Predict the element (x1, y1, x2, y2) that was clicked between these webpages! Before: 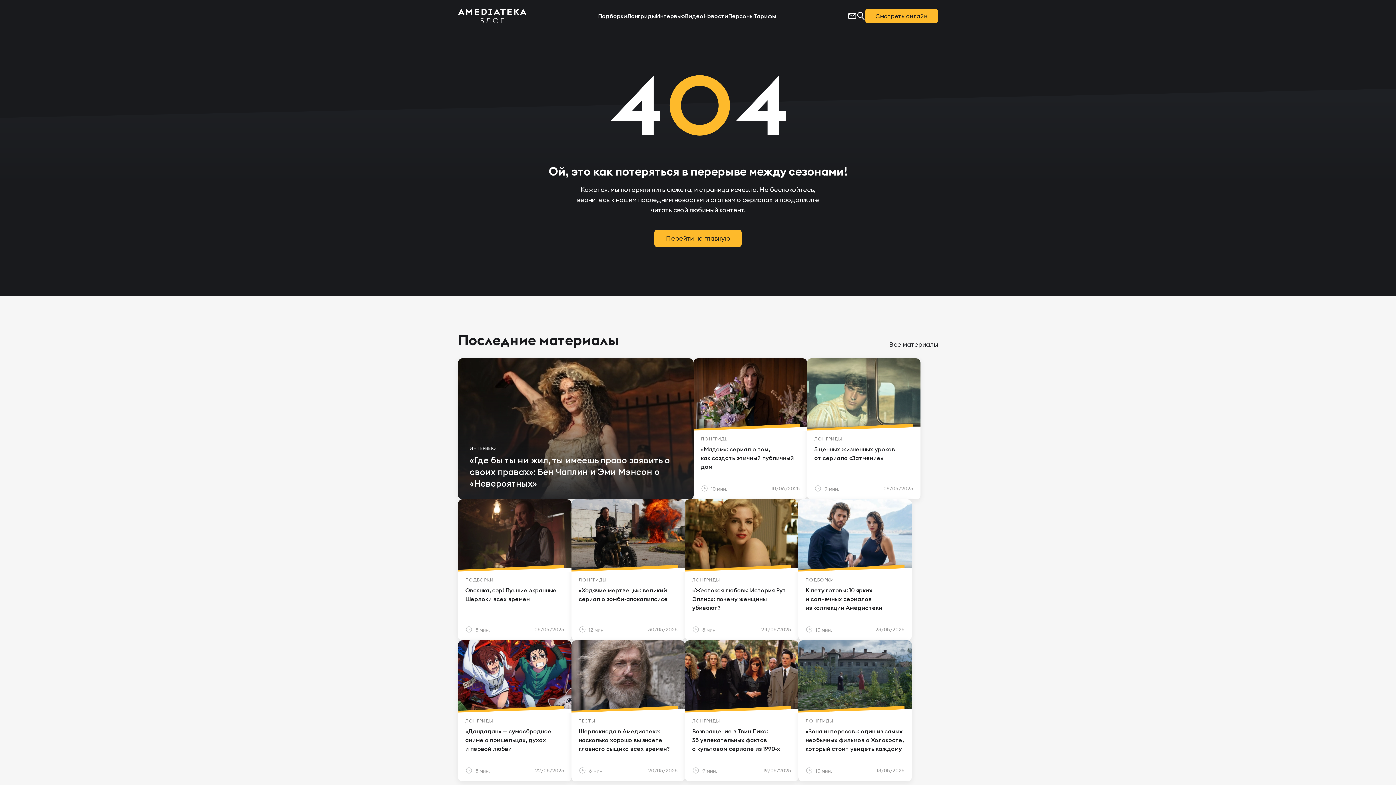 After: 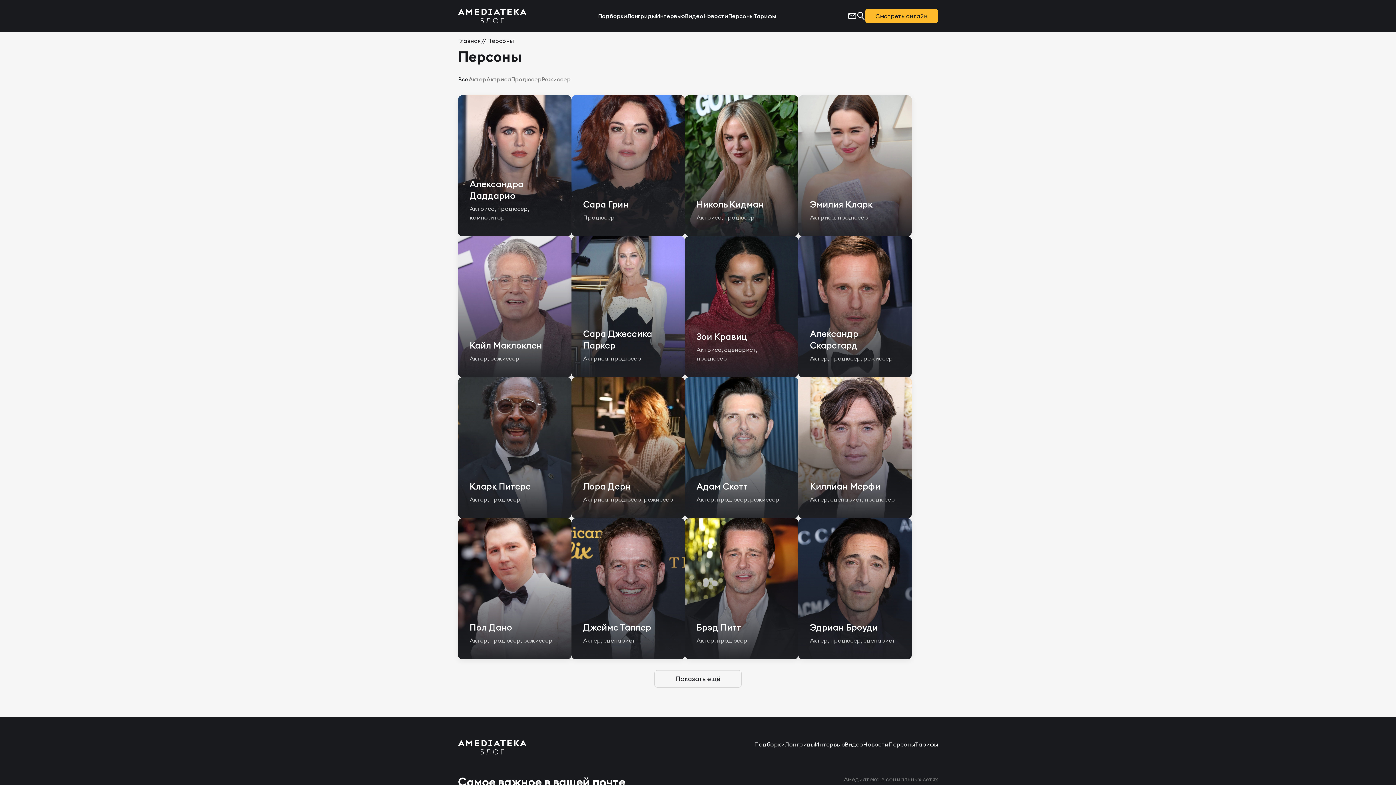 Action: label: Персоны bbox: (728, 12, 753, 19)